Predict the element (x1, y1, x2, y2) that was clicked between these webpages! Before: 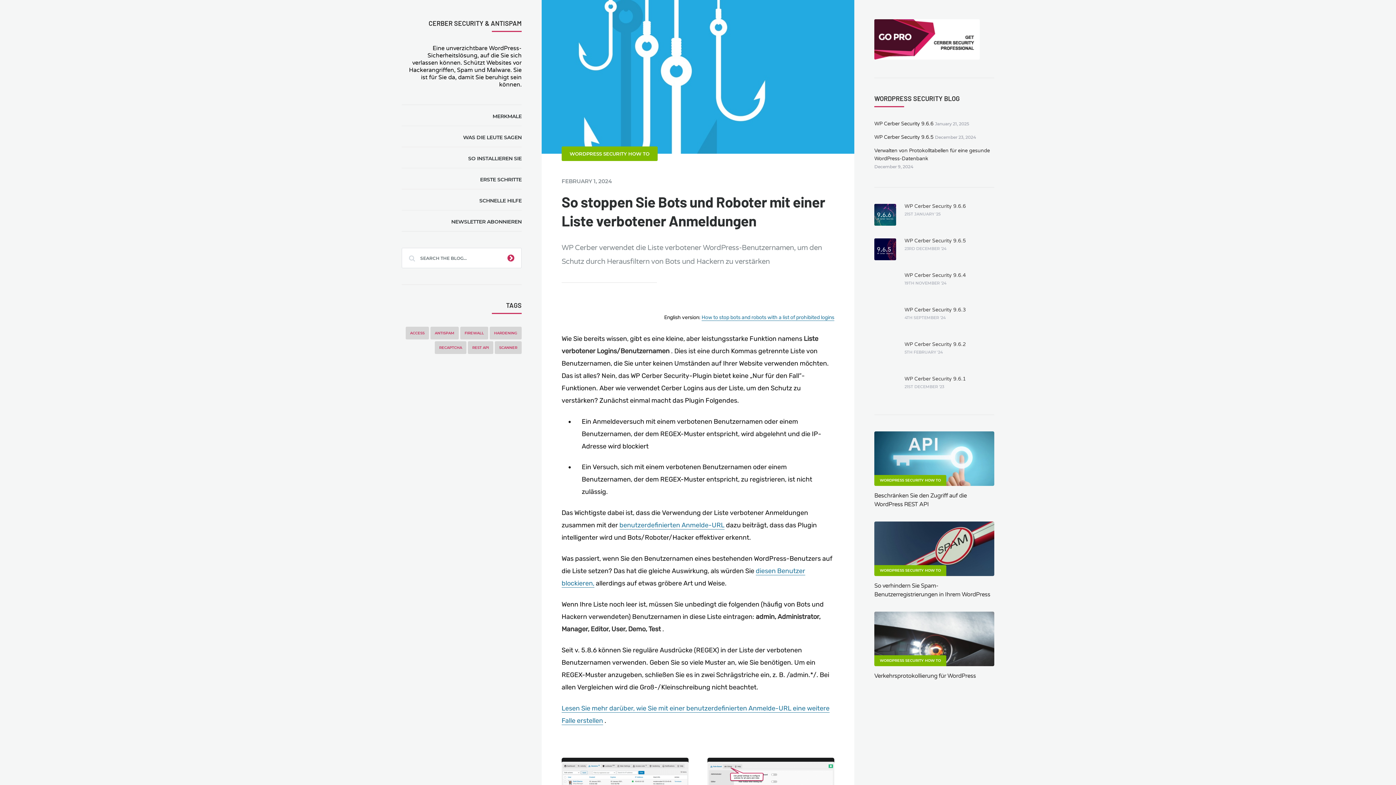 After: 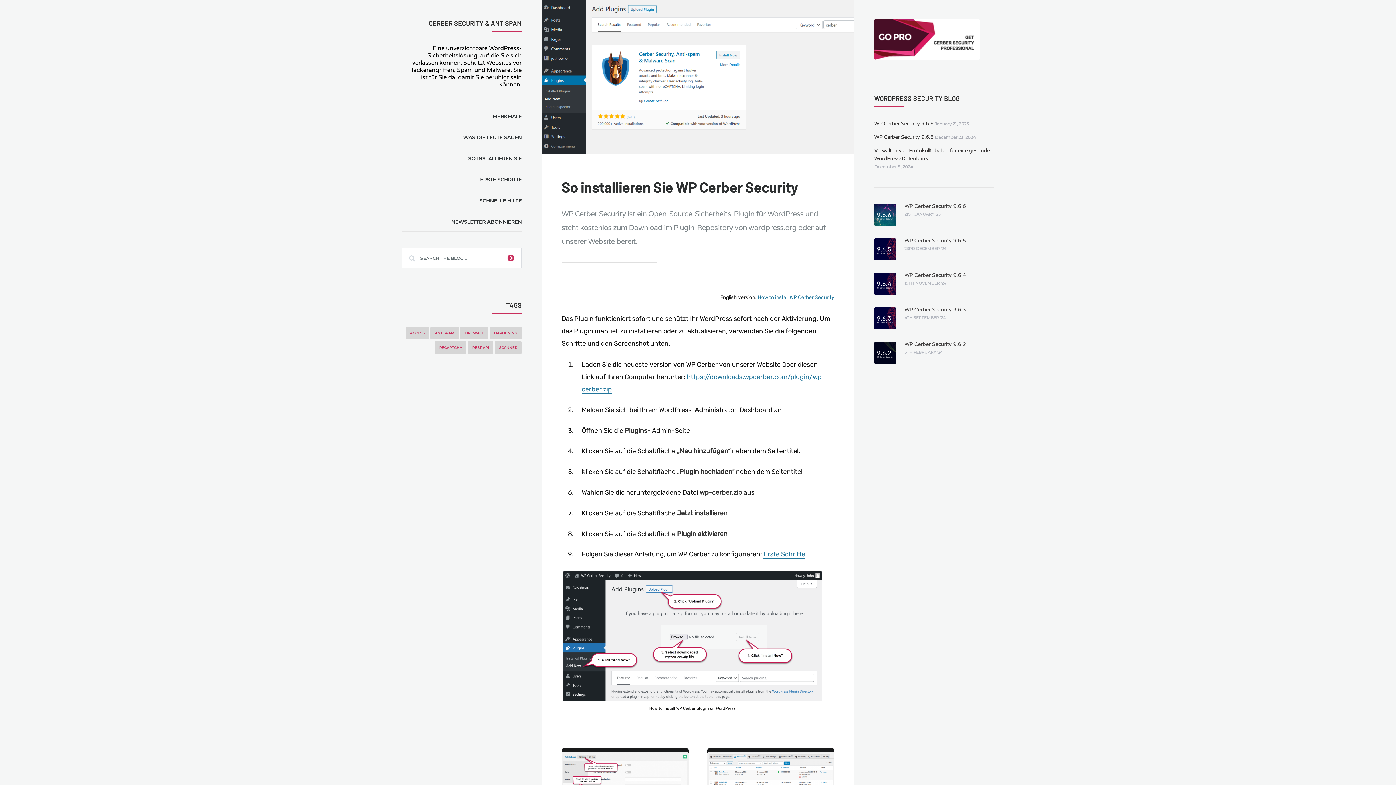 Action: label: SO INSTALLIEREN SIE bbox: (401, 147, 521, 168)